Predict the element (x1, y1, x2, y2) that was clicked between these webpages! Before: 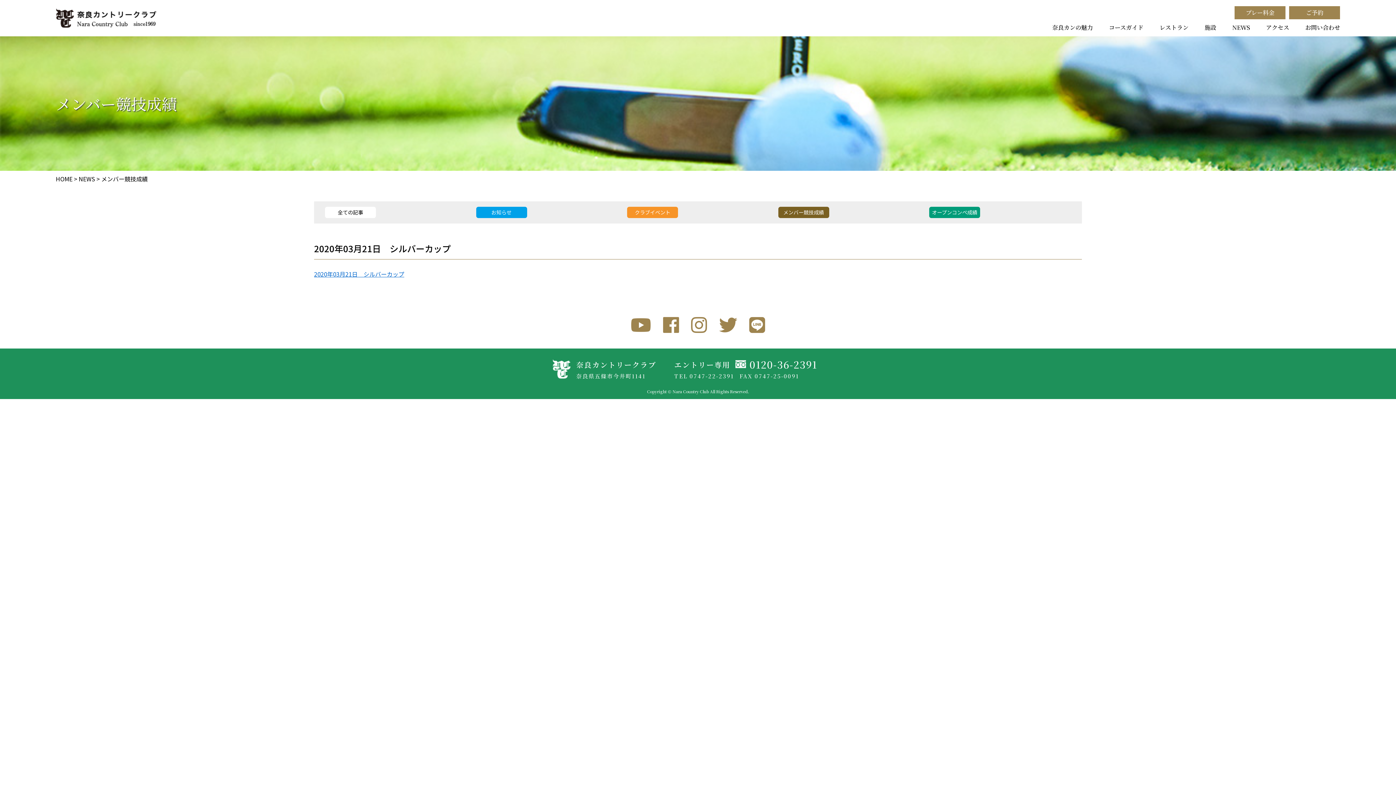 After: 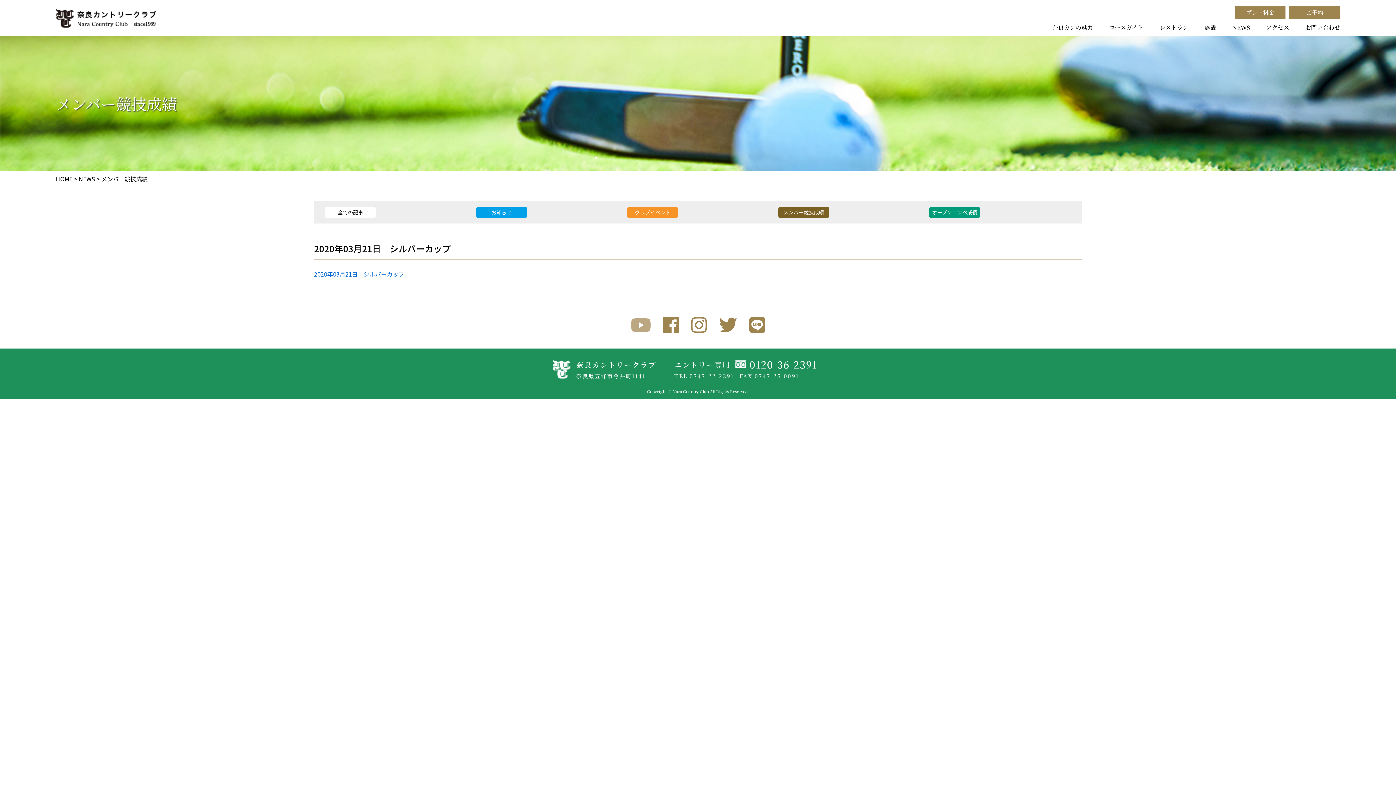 Action: bbox: (630, 310, 651, 337)